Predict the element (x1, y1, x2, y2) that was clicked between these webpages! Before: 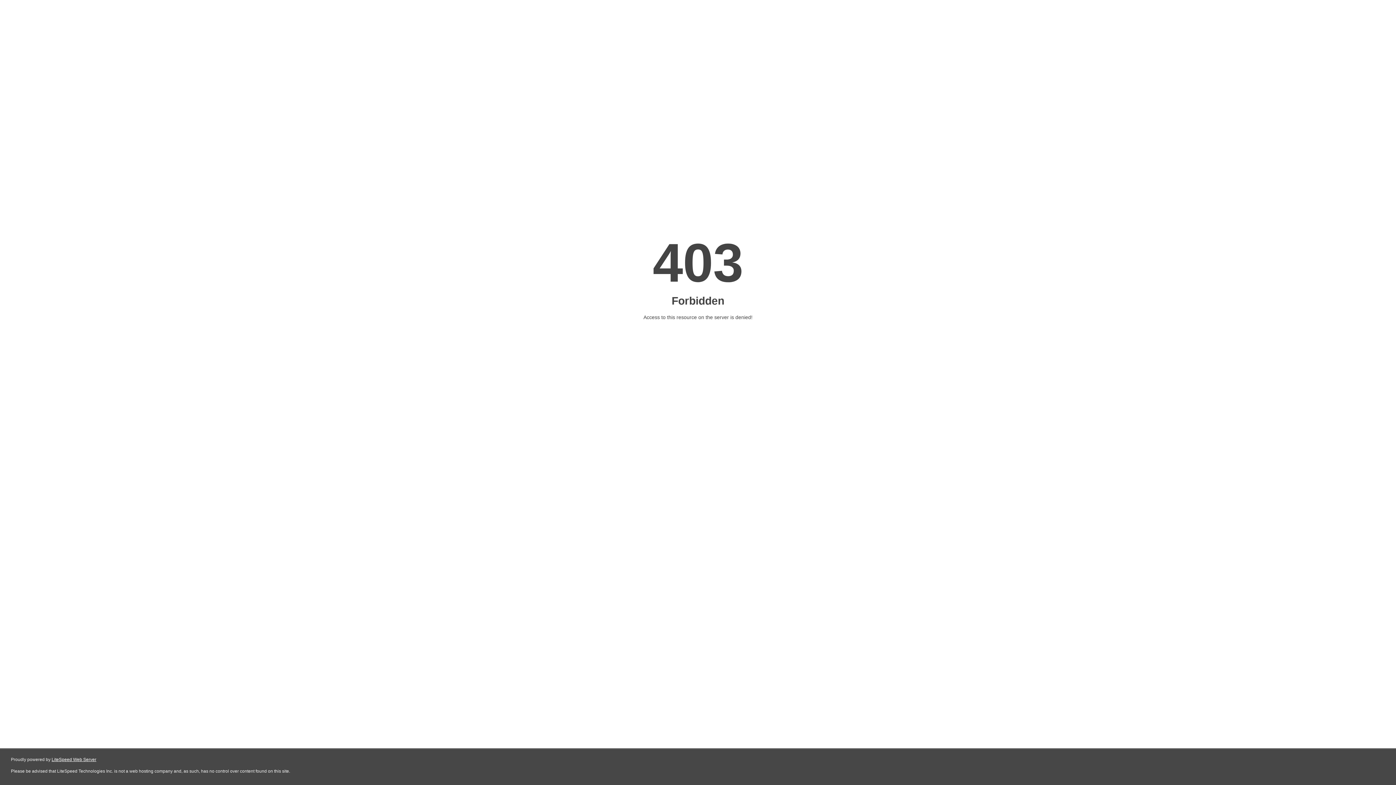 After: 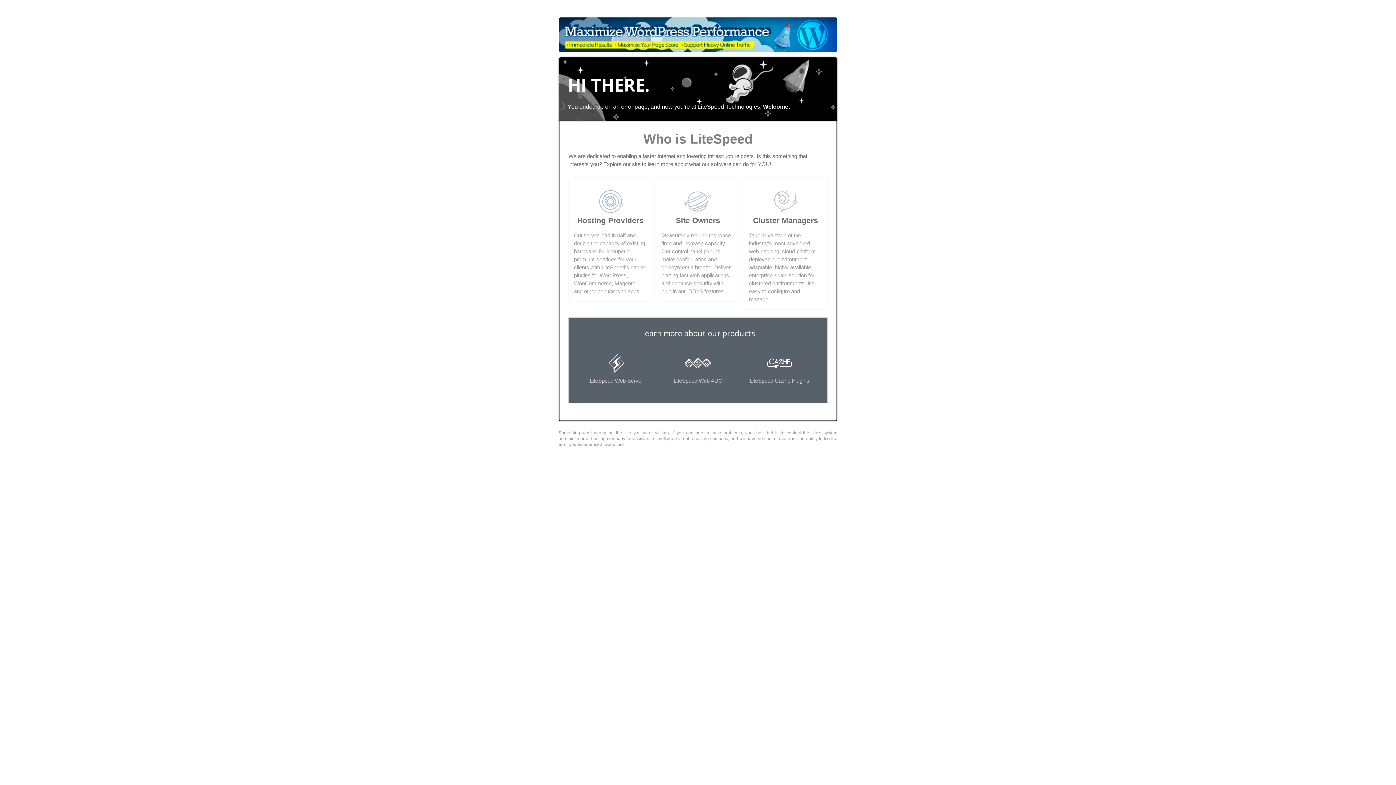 Action: label: LiteSpeed Web Server bbox: (51, 757, 96, 762)